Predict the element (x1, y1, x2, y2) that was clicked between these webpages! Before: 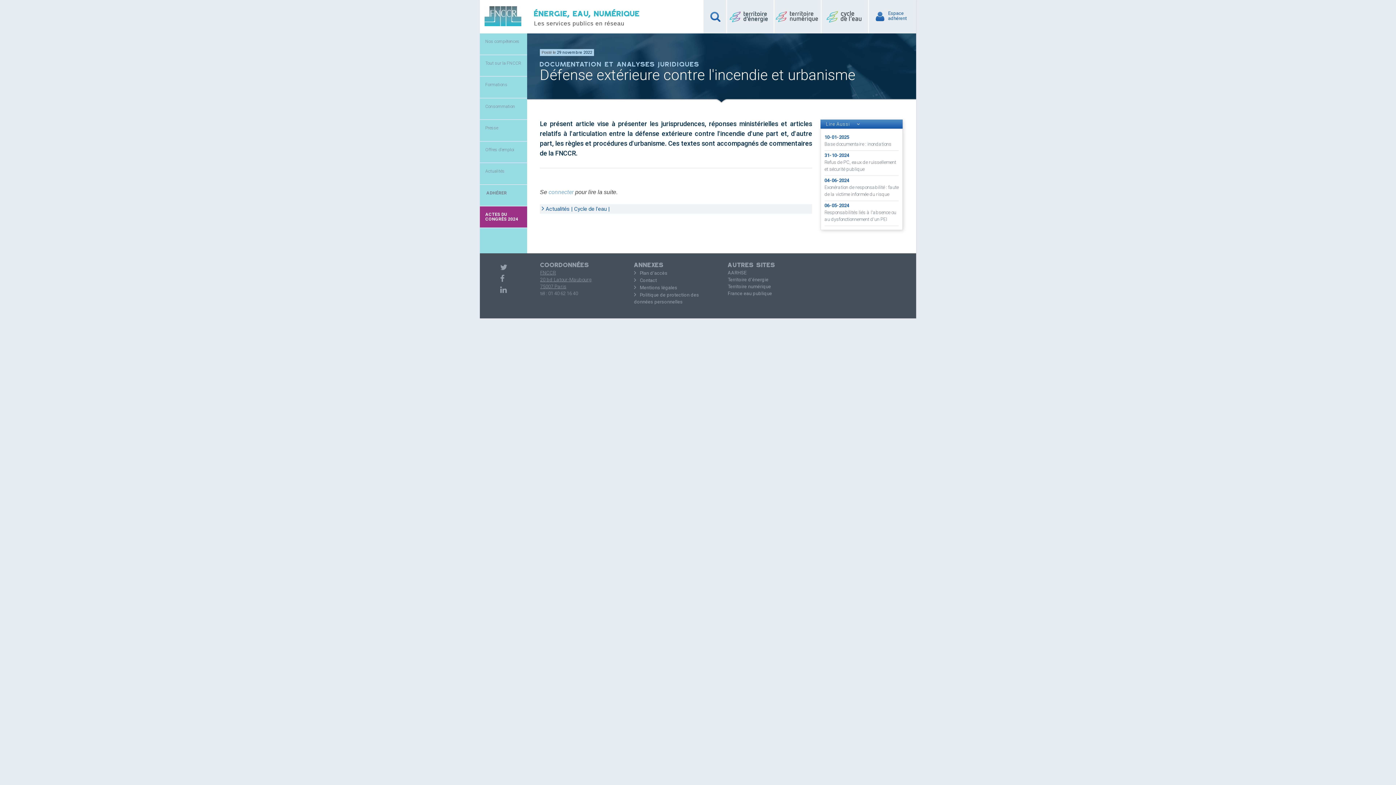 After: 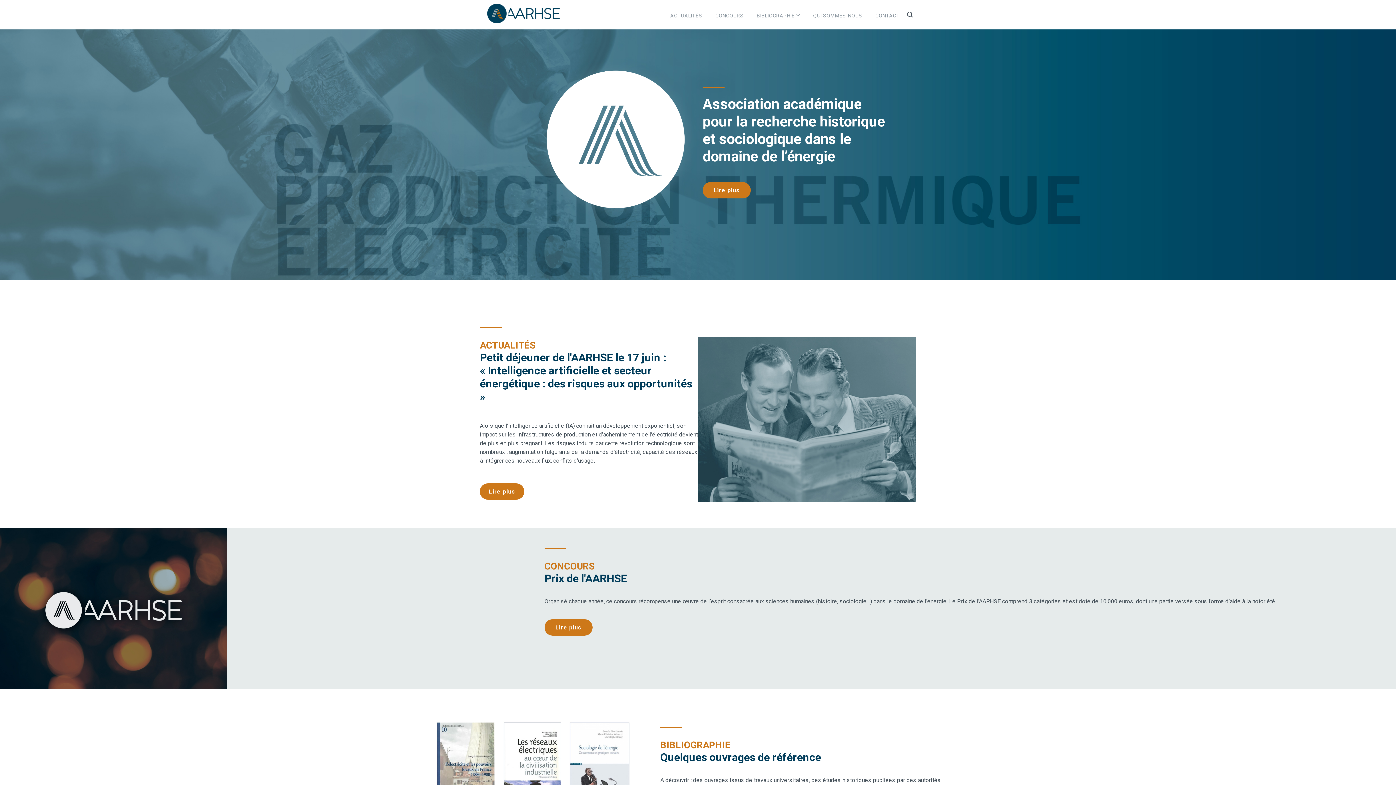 Action: label: AARHSE bbox: (728, 270, 746, 275)